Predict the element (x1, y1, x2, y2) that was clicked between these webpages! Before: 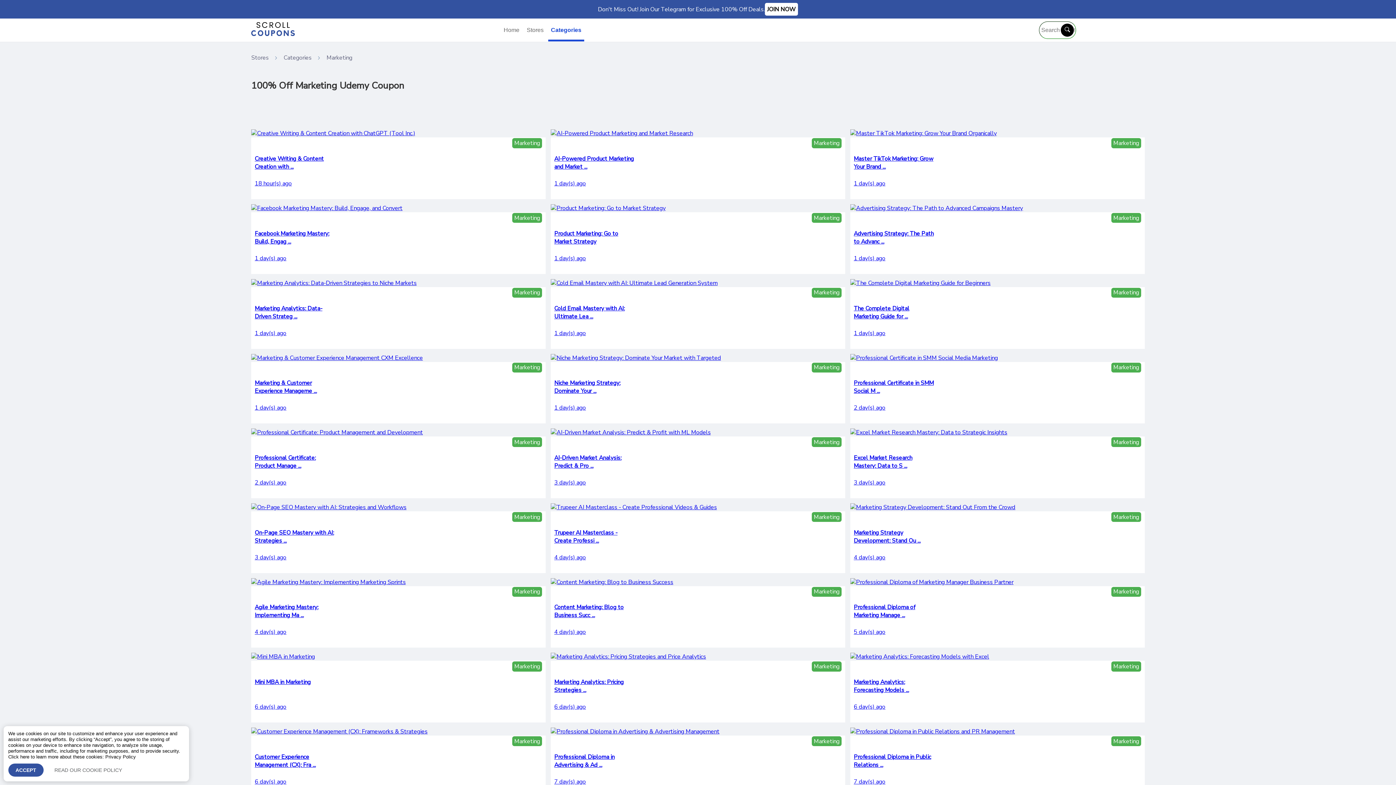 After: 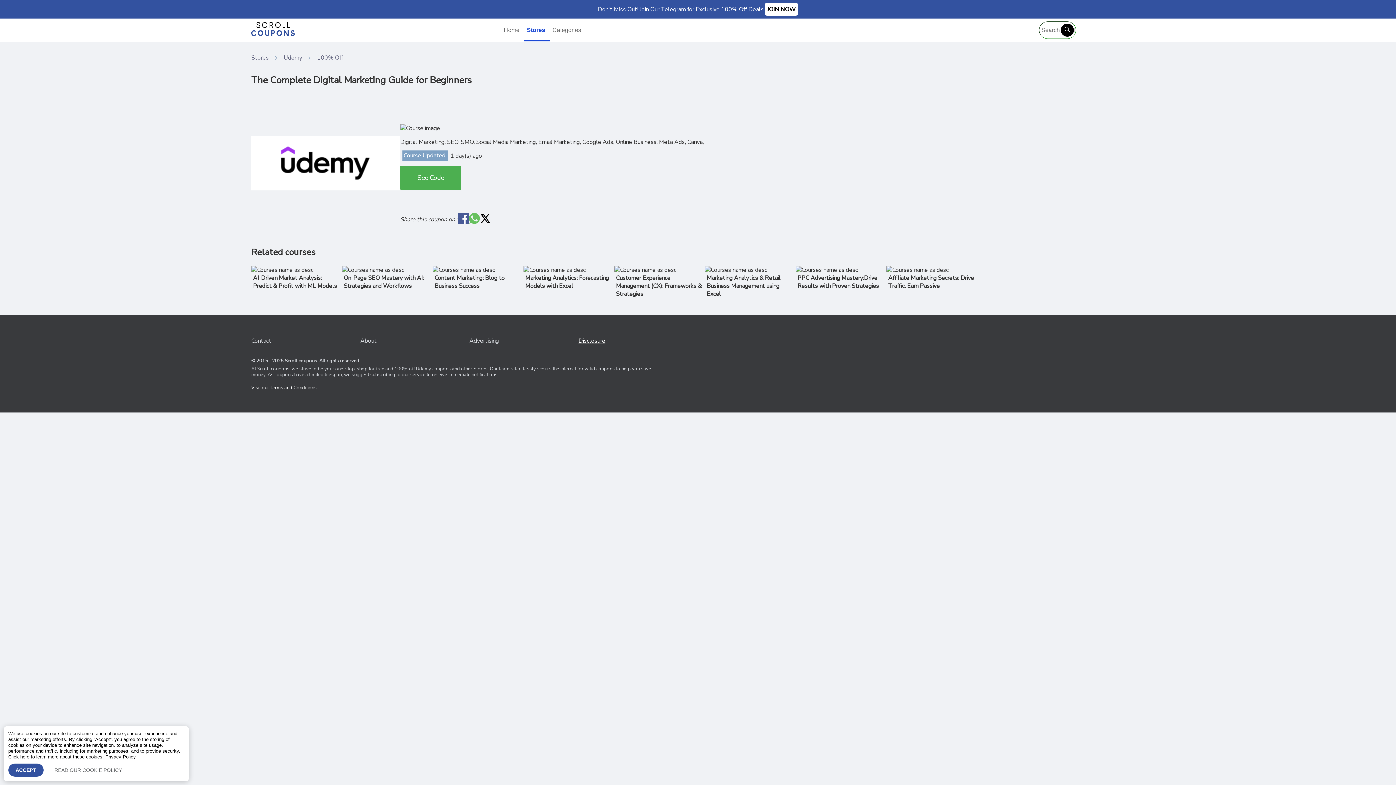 Action: bbox: (850, 279, 1145, 348) label: Marketing
The Complete Digital Marketing Guide for ...
1 day(s) ago